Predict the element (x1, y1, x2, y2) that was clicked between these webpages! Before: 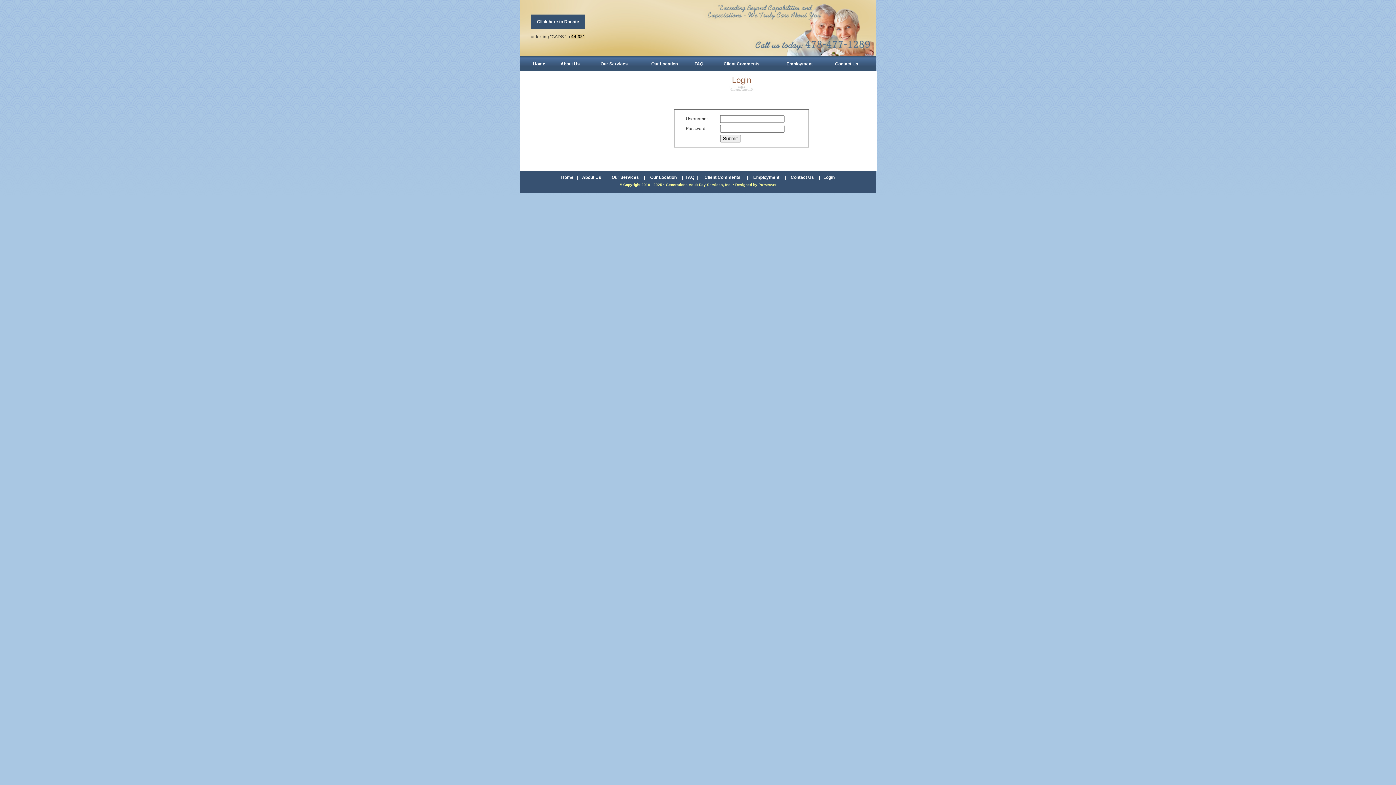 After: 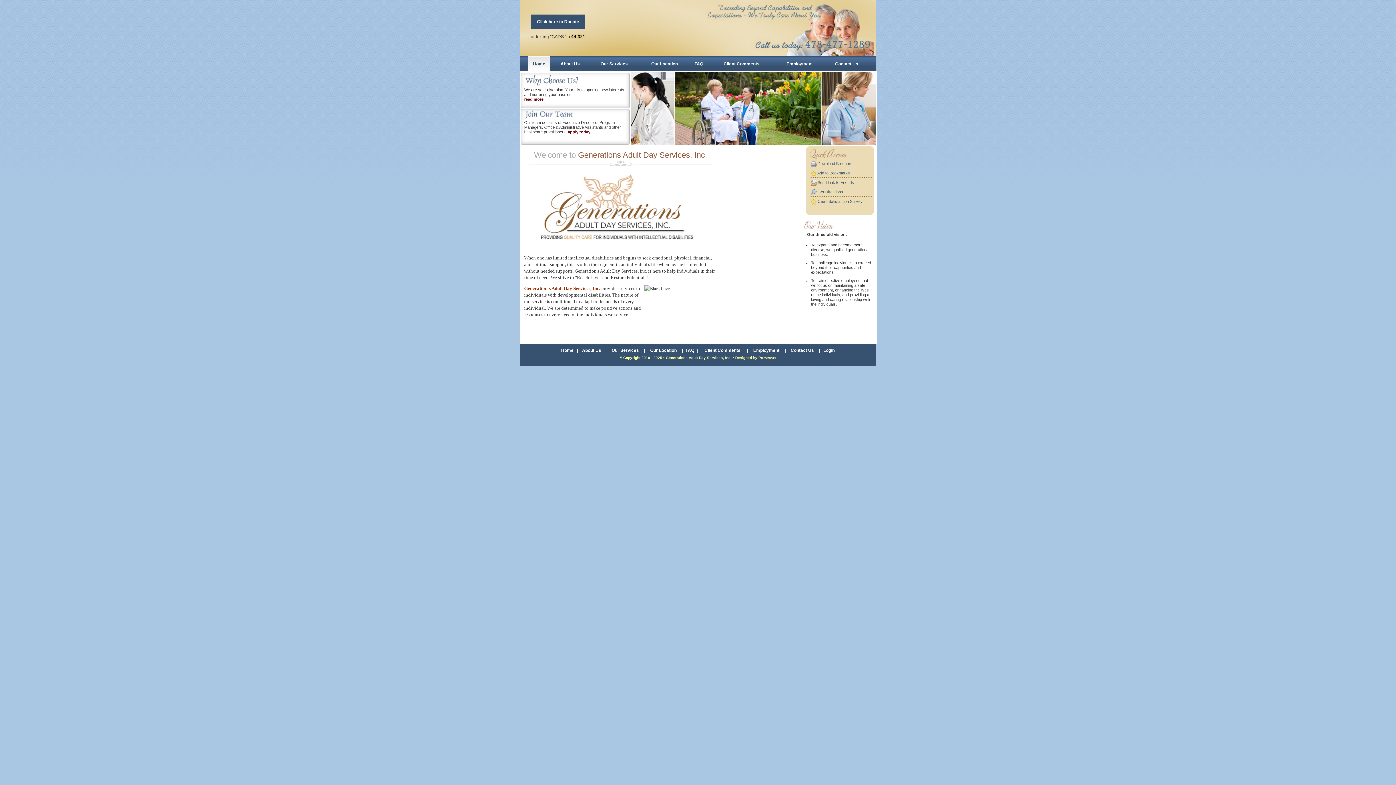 Action: bbox: (533, 61, 545, 66) label: Home